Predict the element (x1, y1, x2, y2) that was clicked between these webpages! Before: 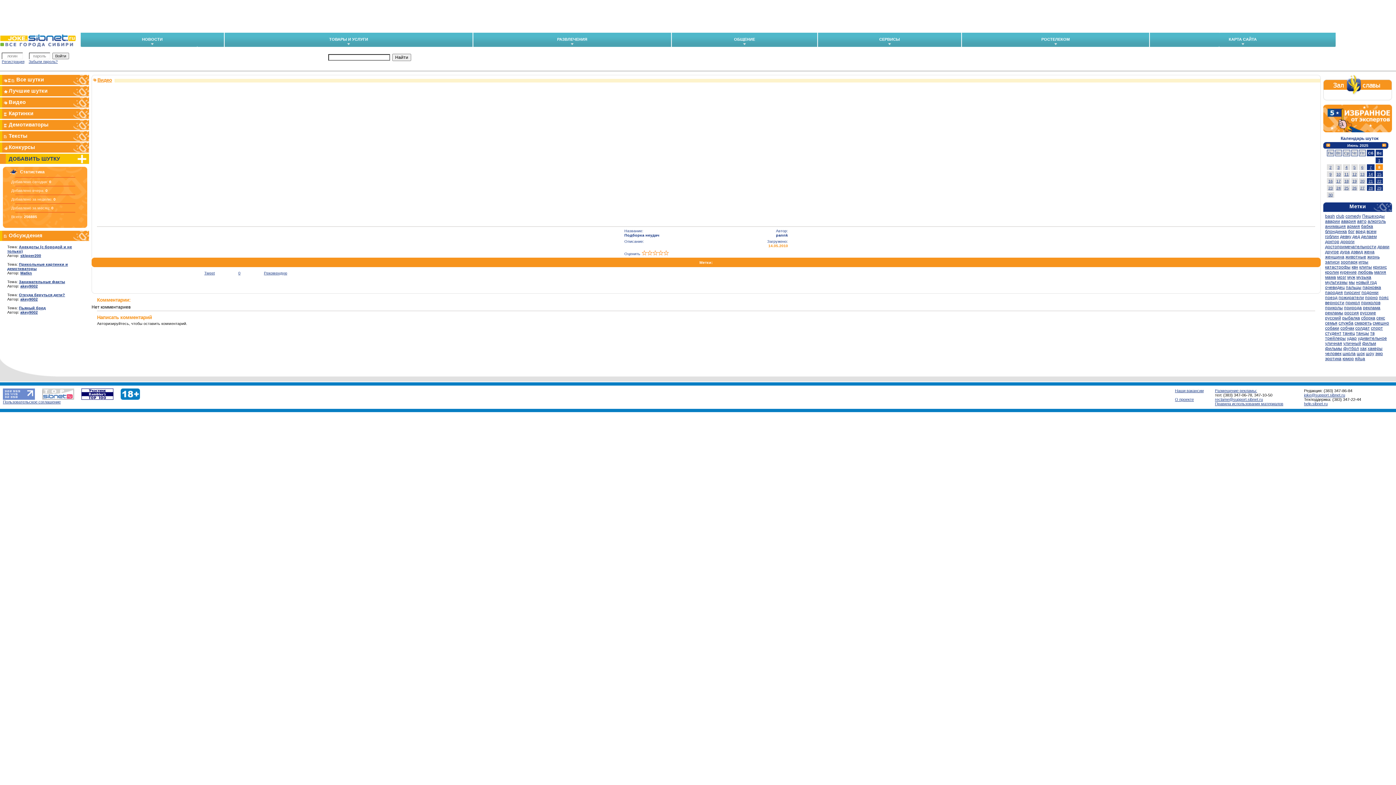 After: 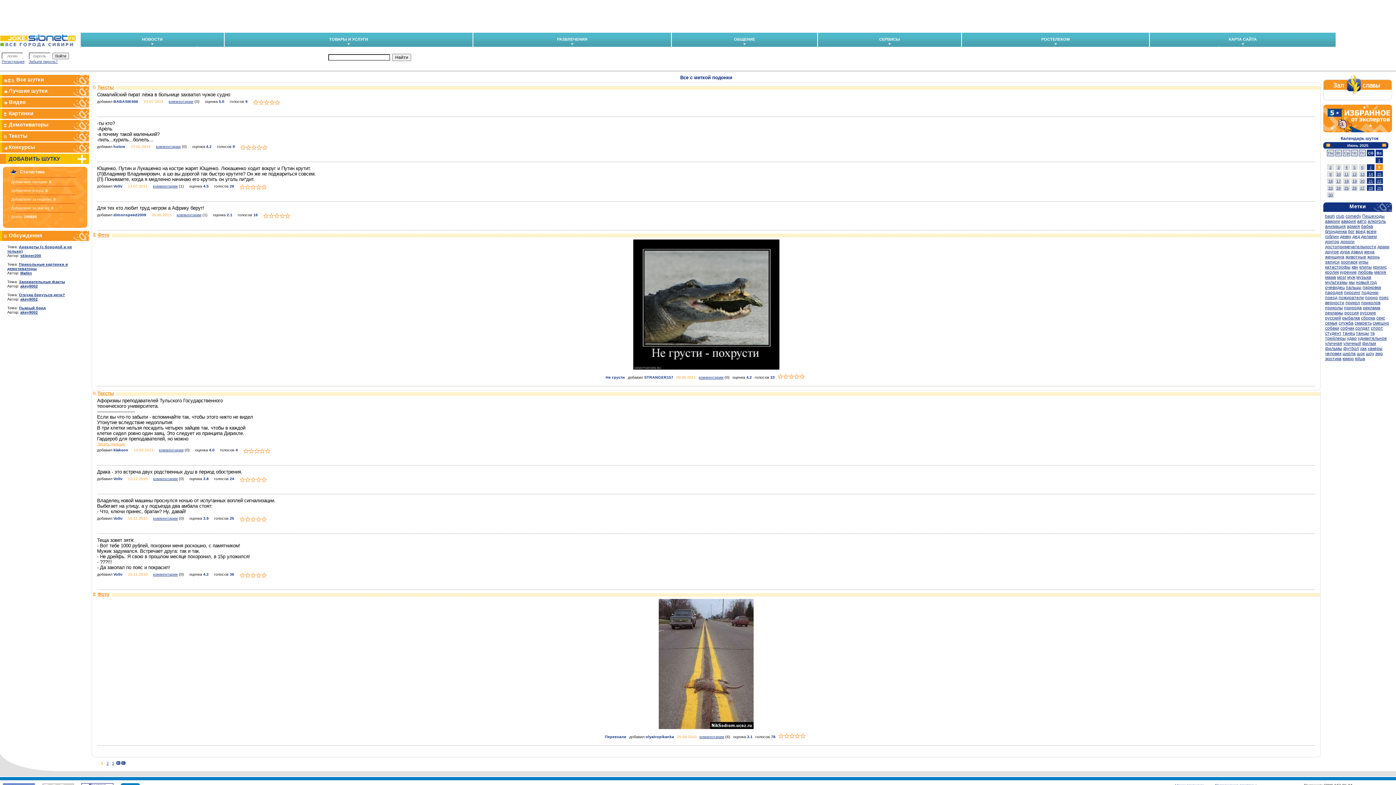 Action: bbox: (1361, 290, 1378, 295) label: подонки